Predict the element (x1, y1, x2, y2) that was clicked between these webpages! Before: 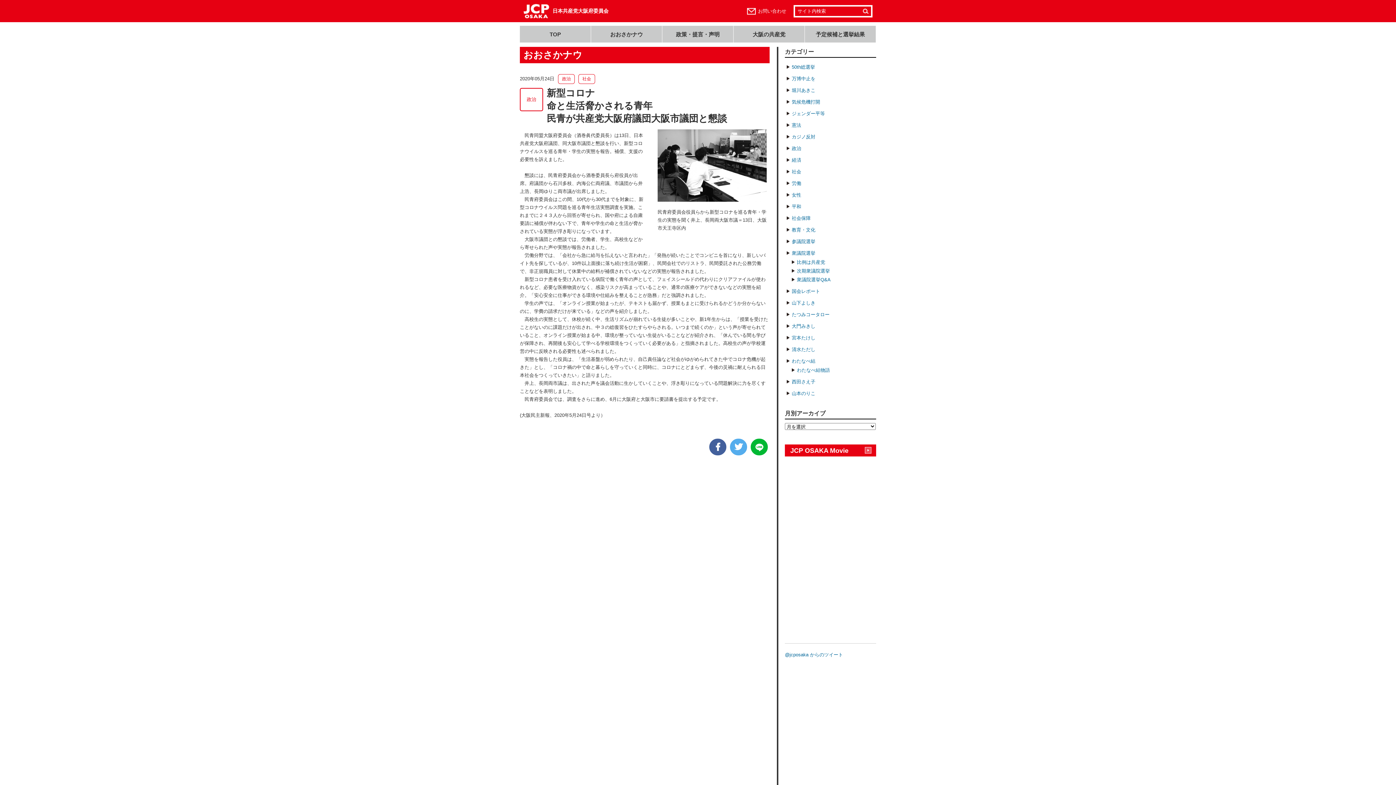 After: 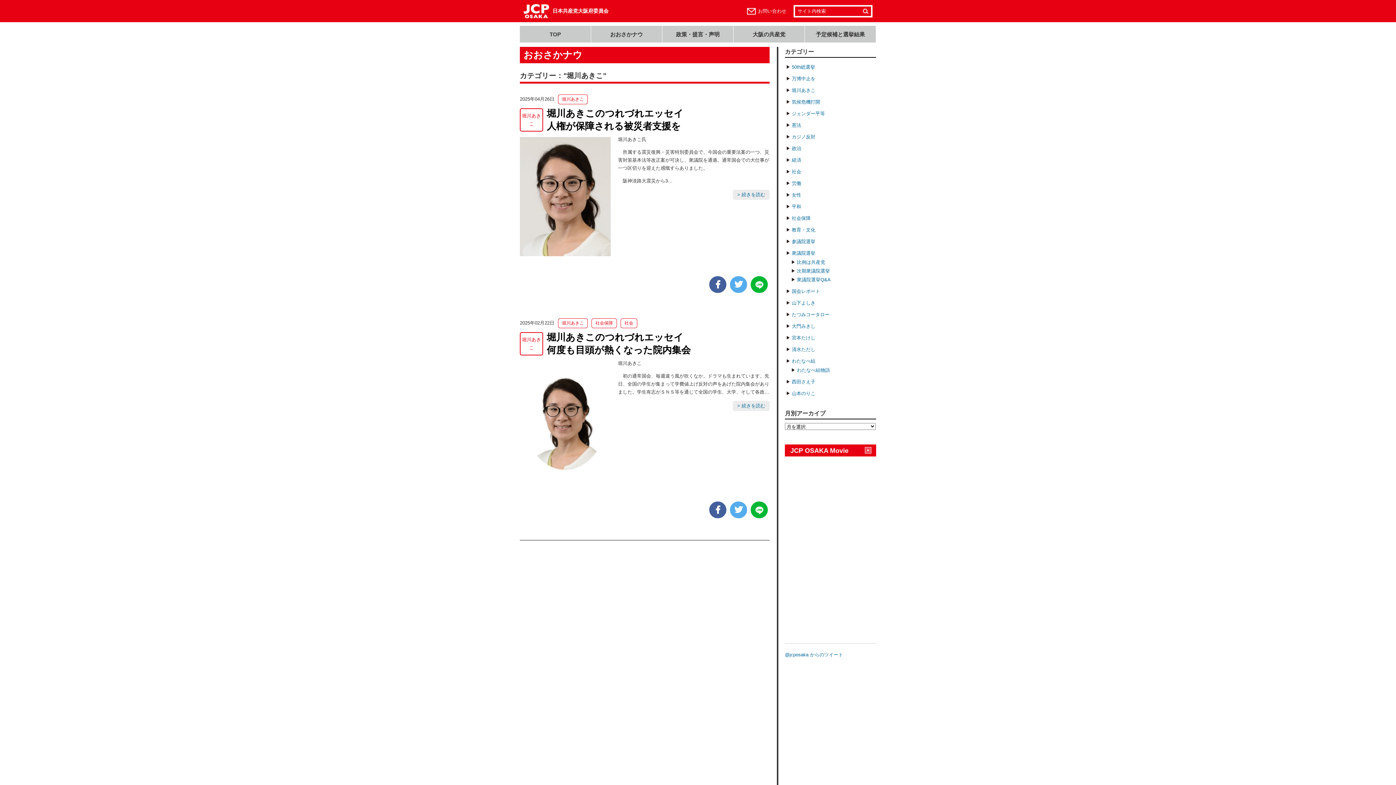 Action: label: 堀川あきこ bbox: (792, 87, 815, 93)